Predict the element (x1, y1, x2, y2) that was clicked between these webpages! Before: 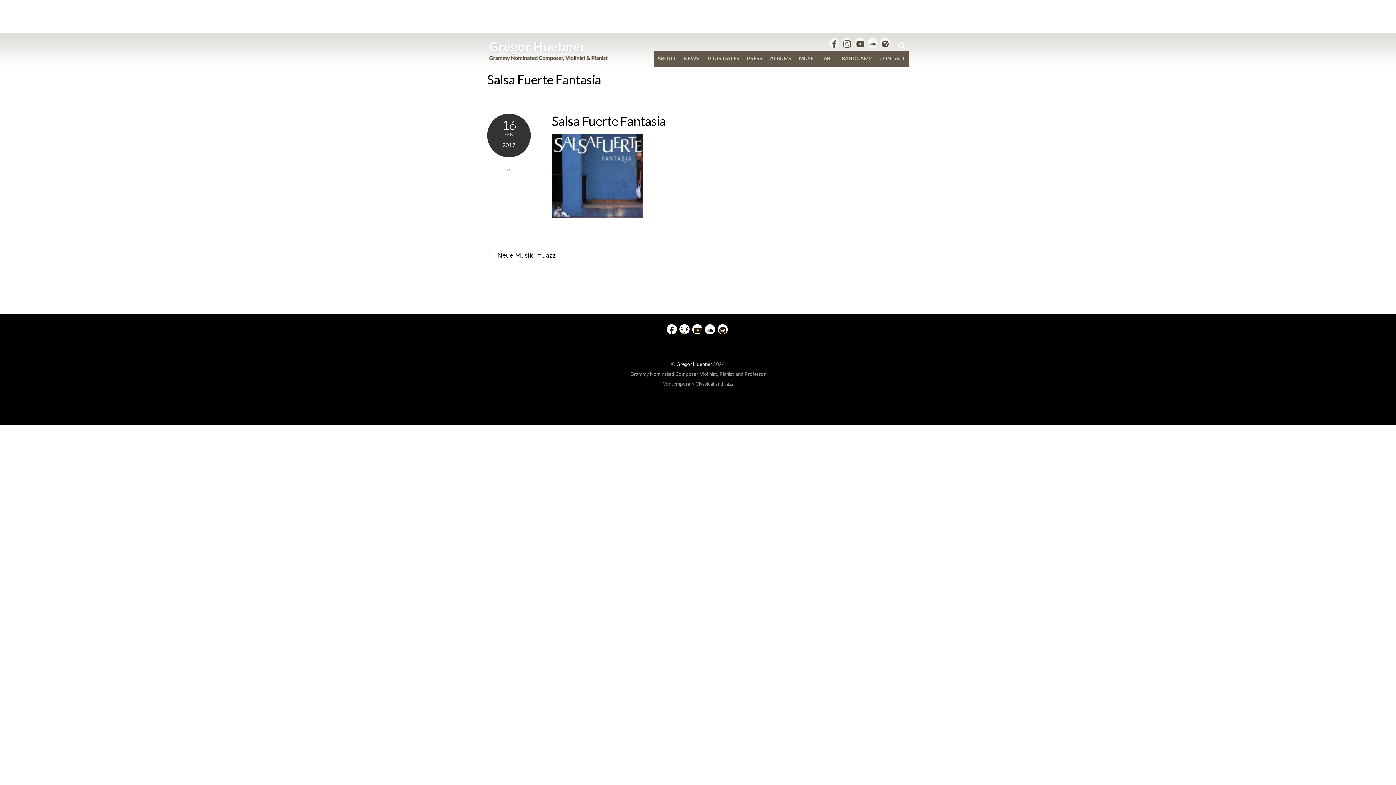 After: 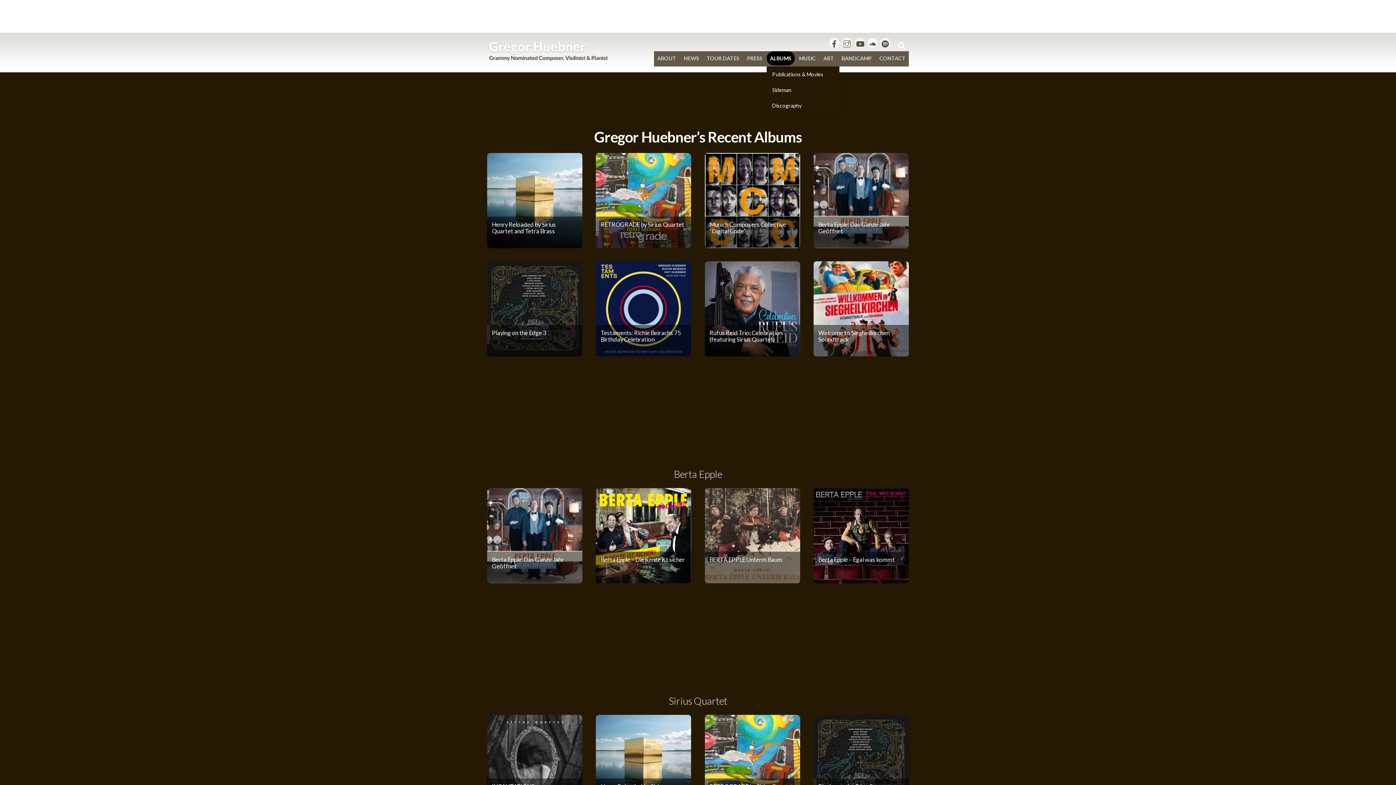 Action: label: ALBUMS bbox: (766, 51, 794, 65)